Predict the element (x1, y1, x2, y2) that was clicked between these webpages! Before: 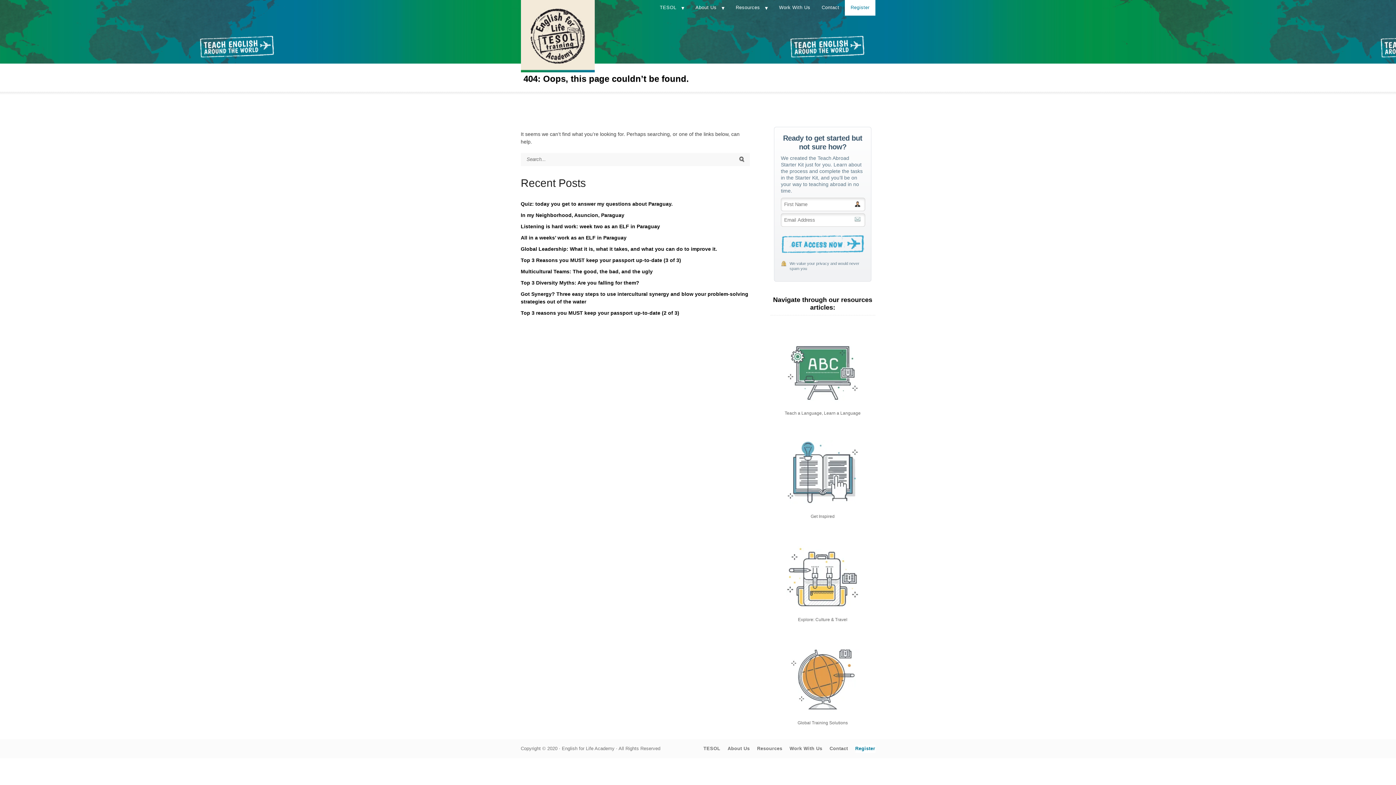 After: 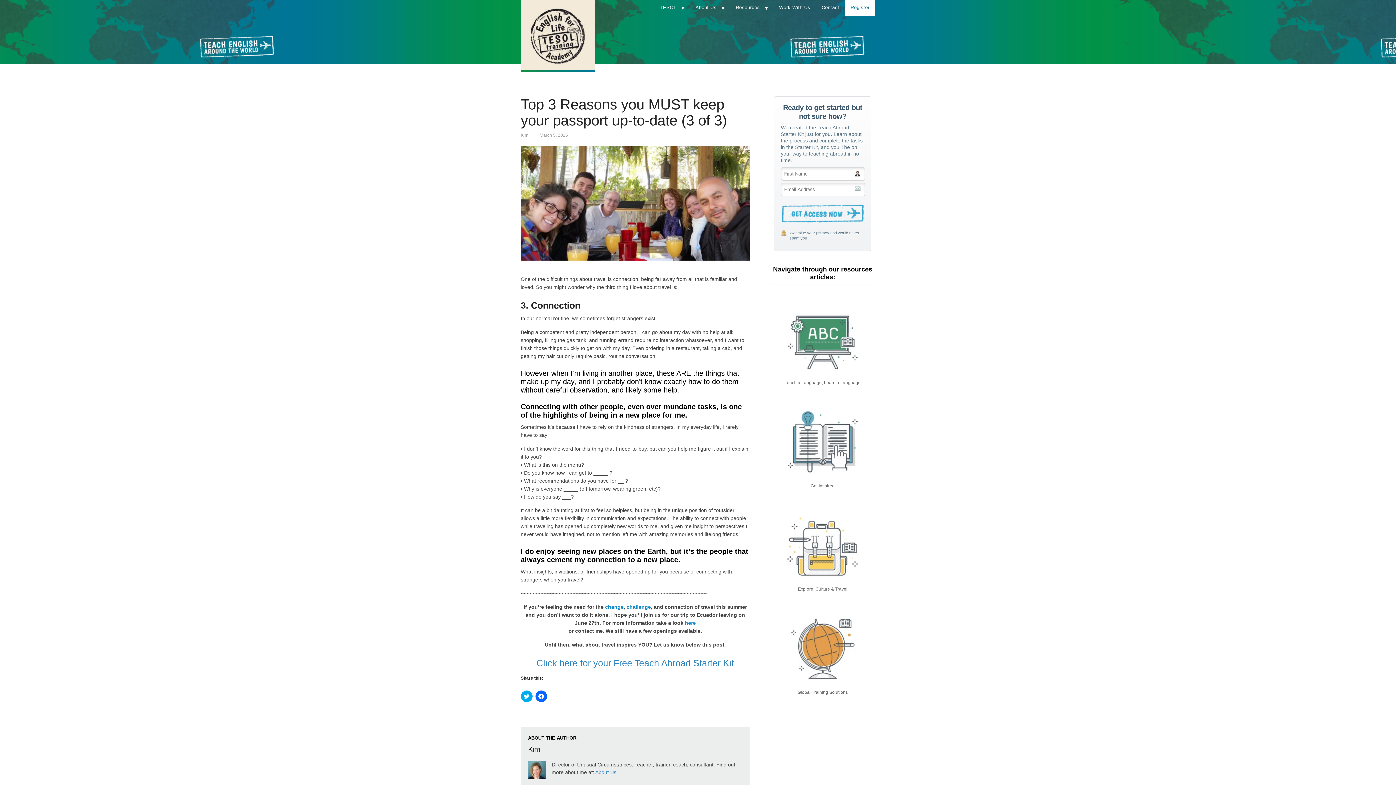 Action: label: Top 3 Reasons you MUST keep your passport up-to-date (3 of 3) bbox: (520, 257, 681, 263)